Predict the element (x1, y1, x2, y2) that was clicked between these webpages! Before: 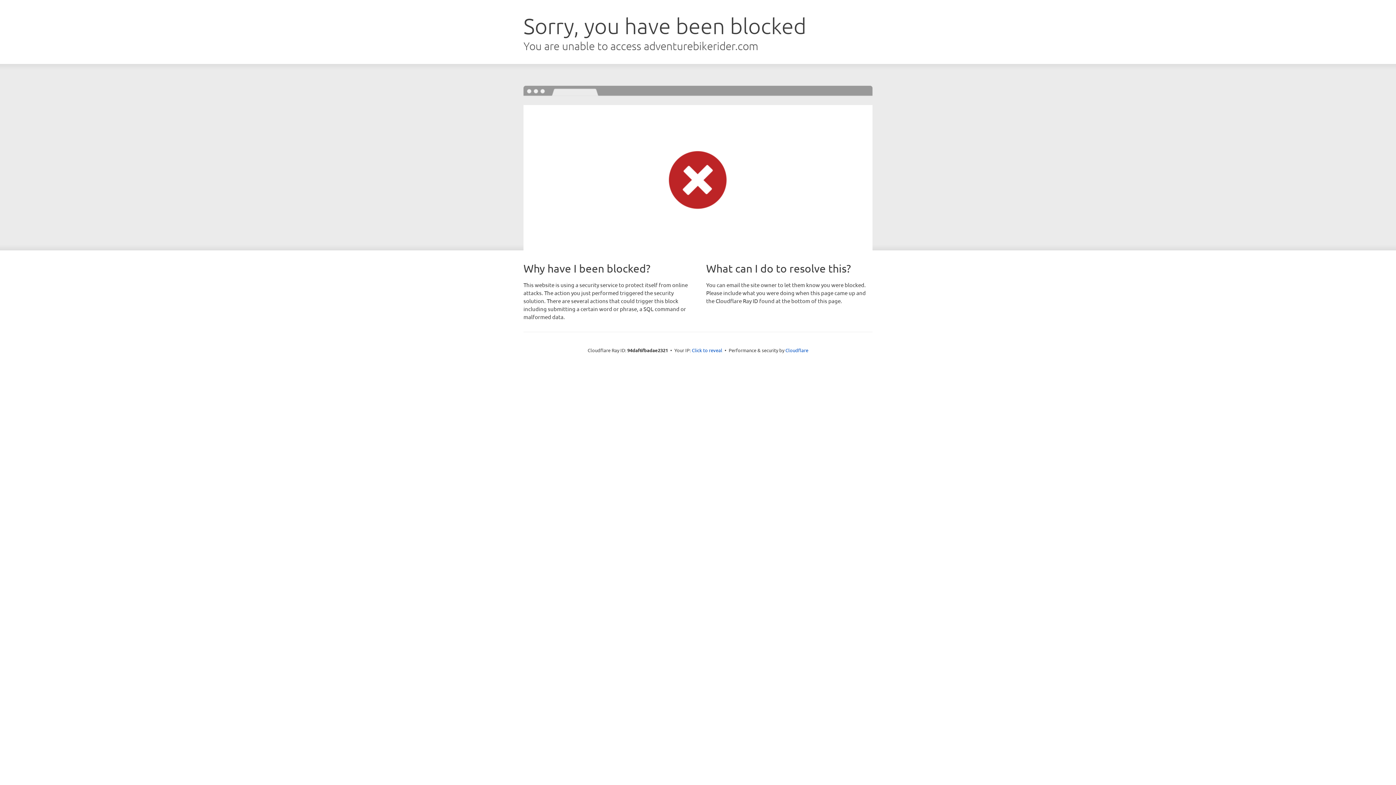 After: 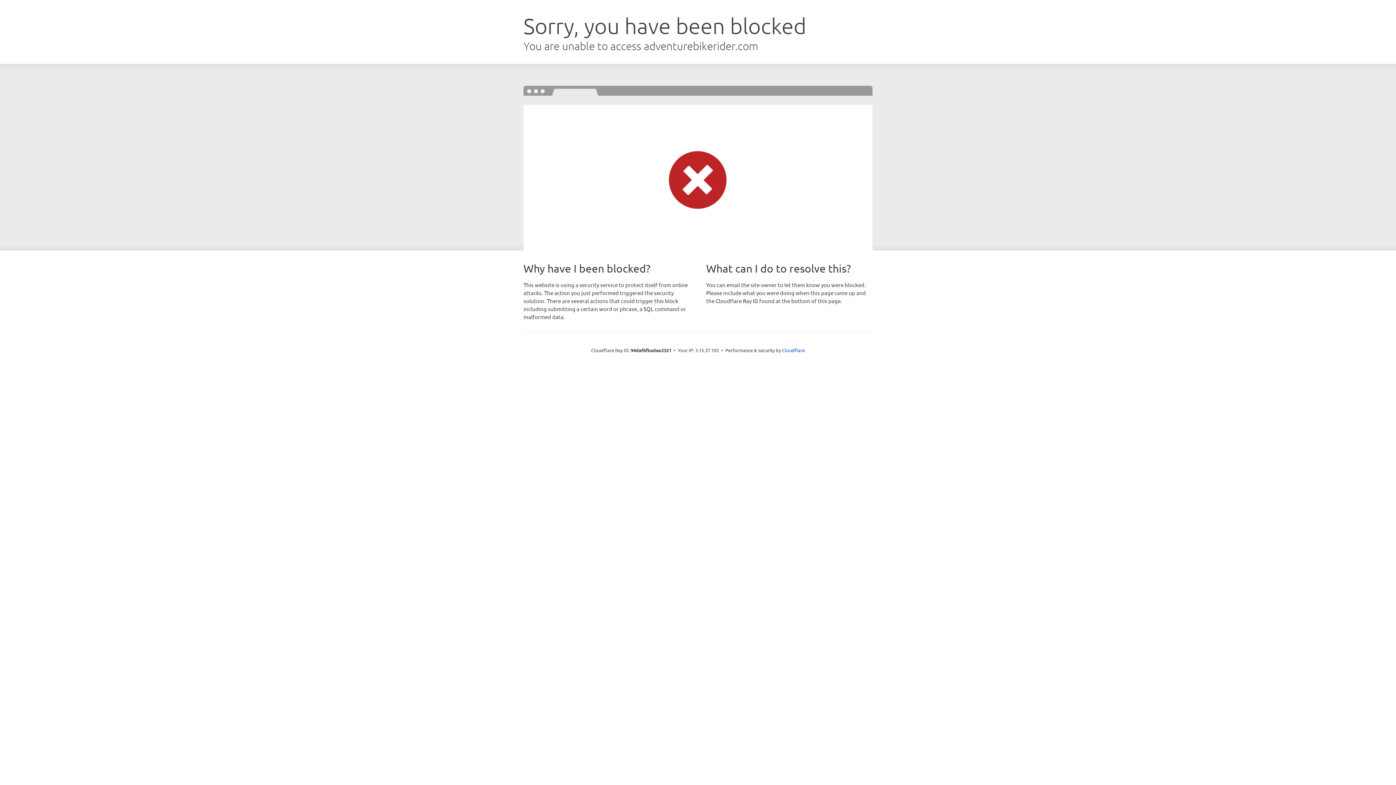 Action: bbox: (692, 346, 722, 353) label: Click to reveal